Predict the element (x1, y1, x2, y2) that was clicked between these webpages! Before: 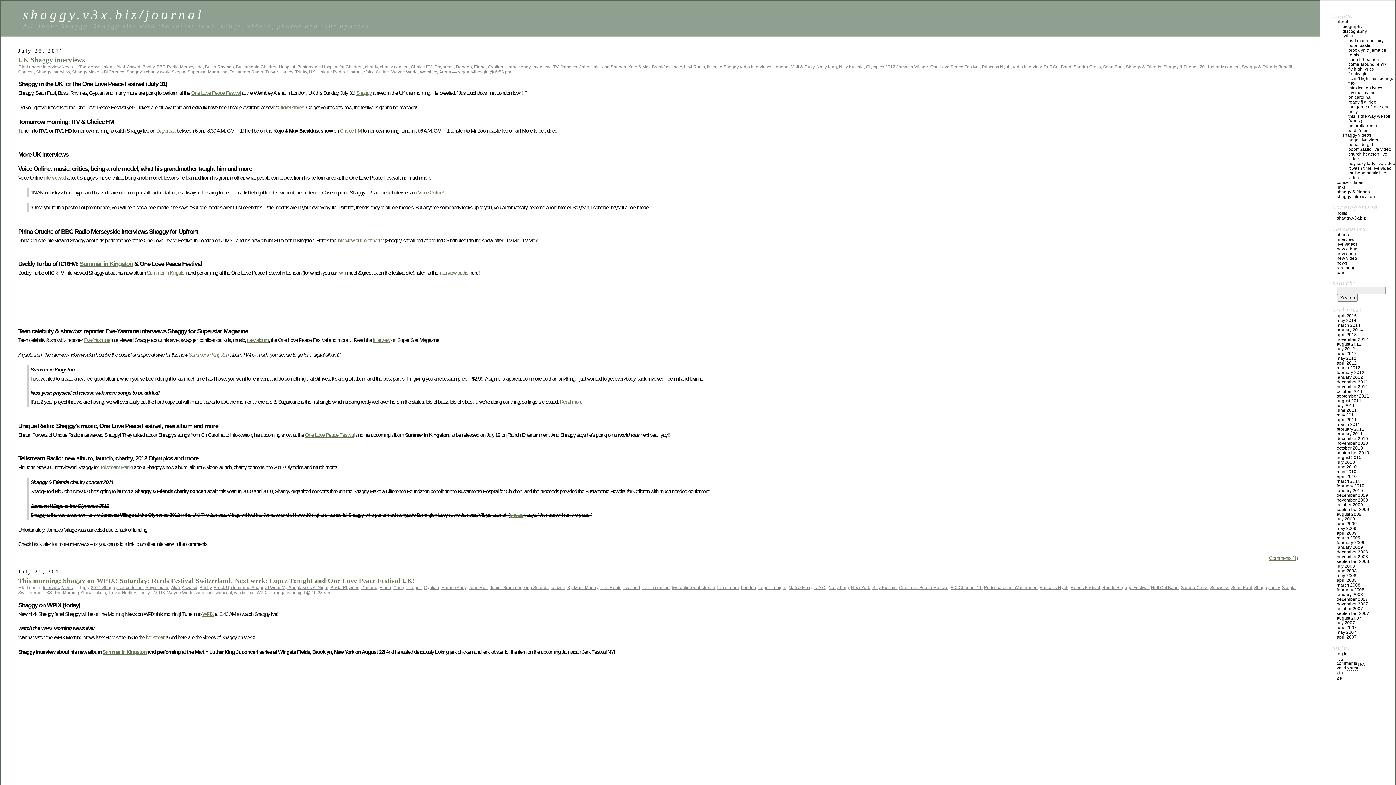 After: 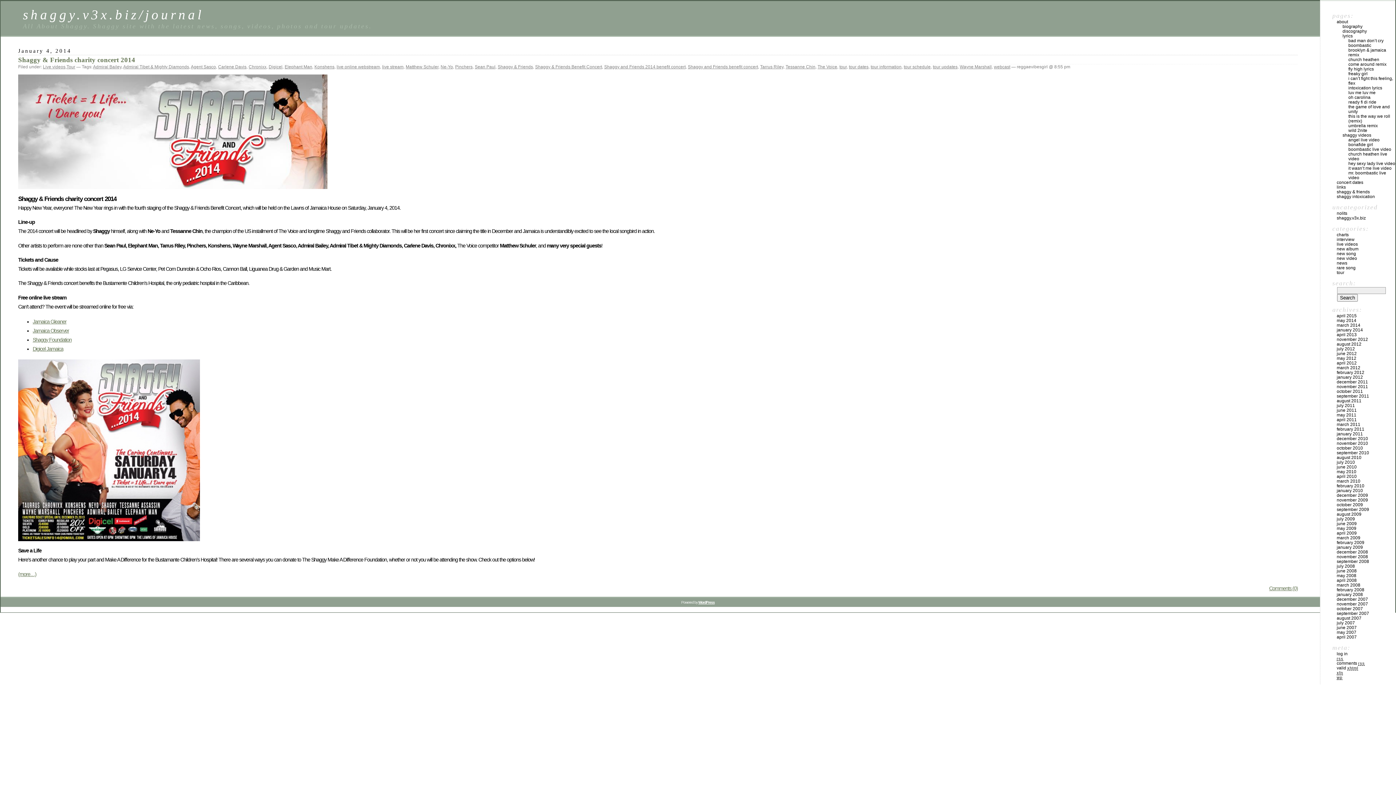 Action: label: january 2014 bbox: (1337, 327, 1363, 332)